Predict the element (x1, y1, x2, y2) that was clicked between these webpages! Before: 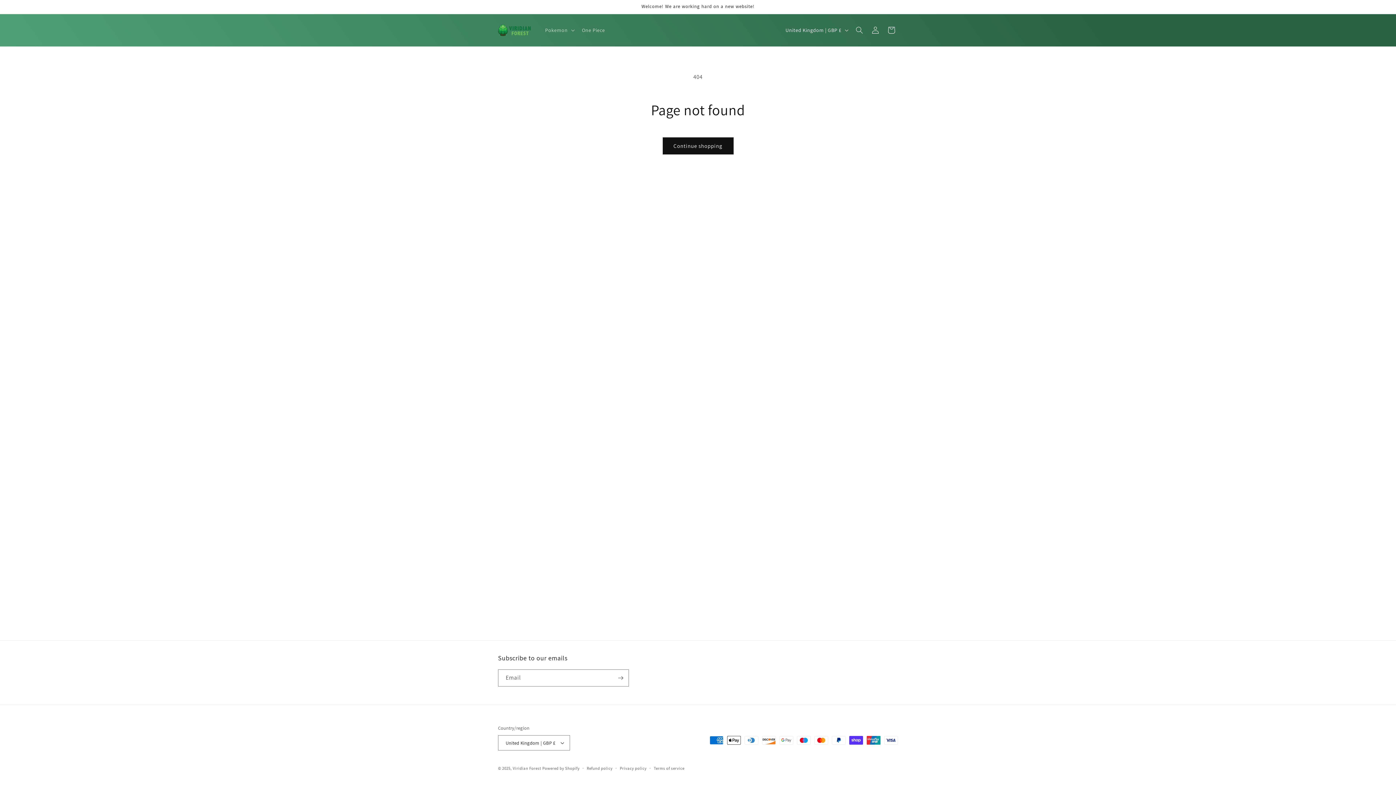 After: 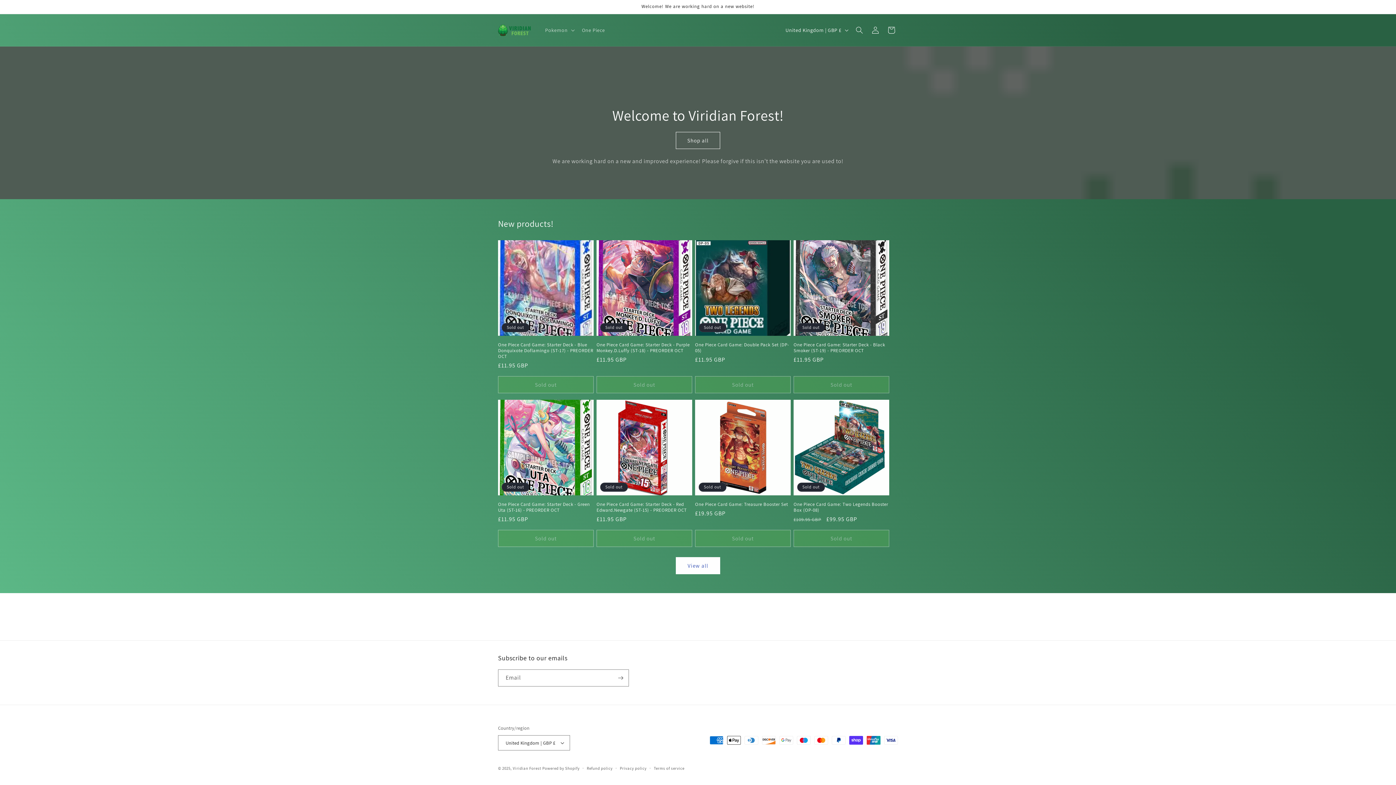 Action: bbox: (512, 766, 541, 771) label: Viridian Forest